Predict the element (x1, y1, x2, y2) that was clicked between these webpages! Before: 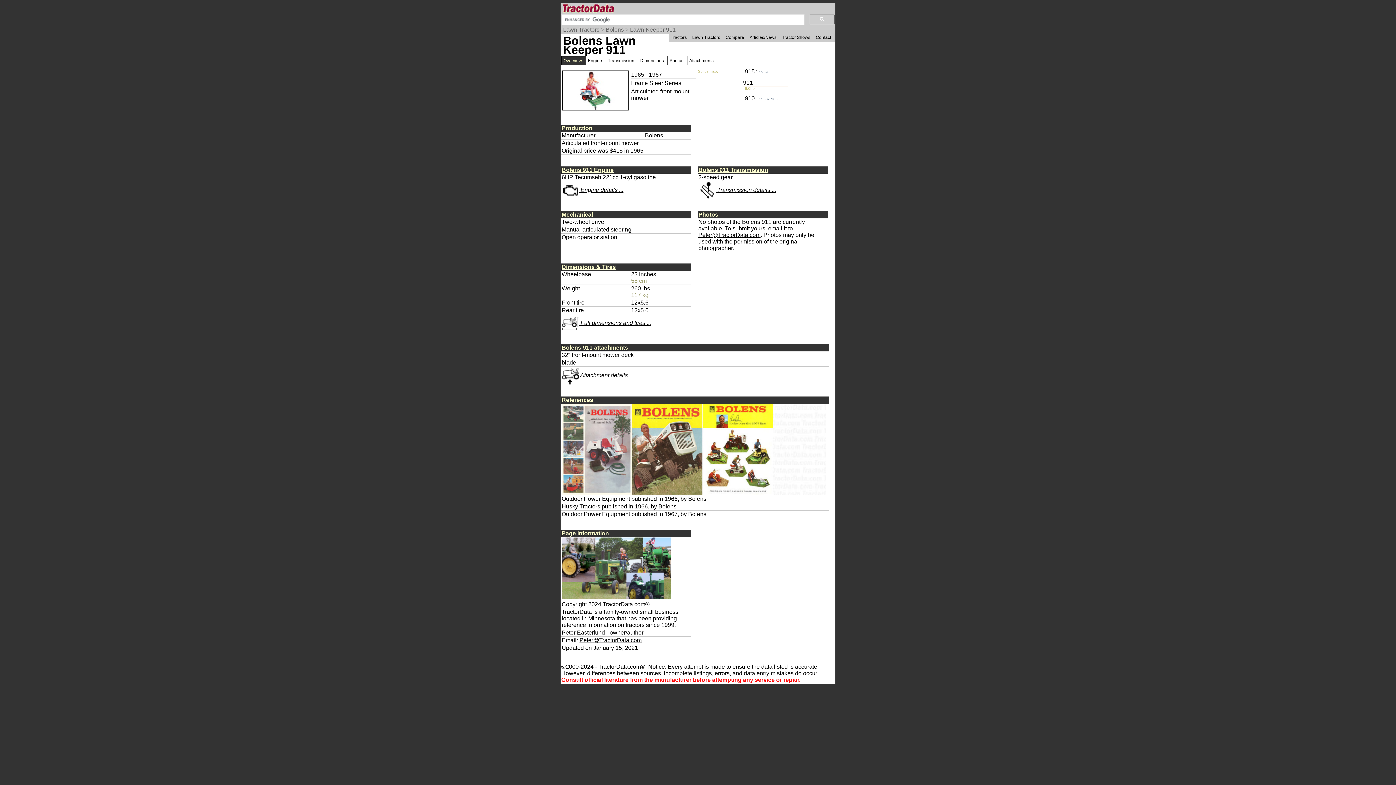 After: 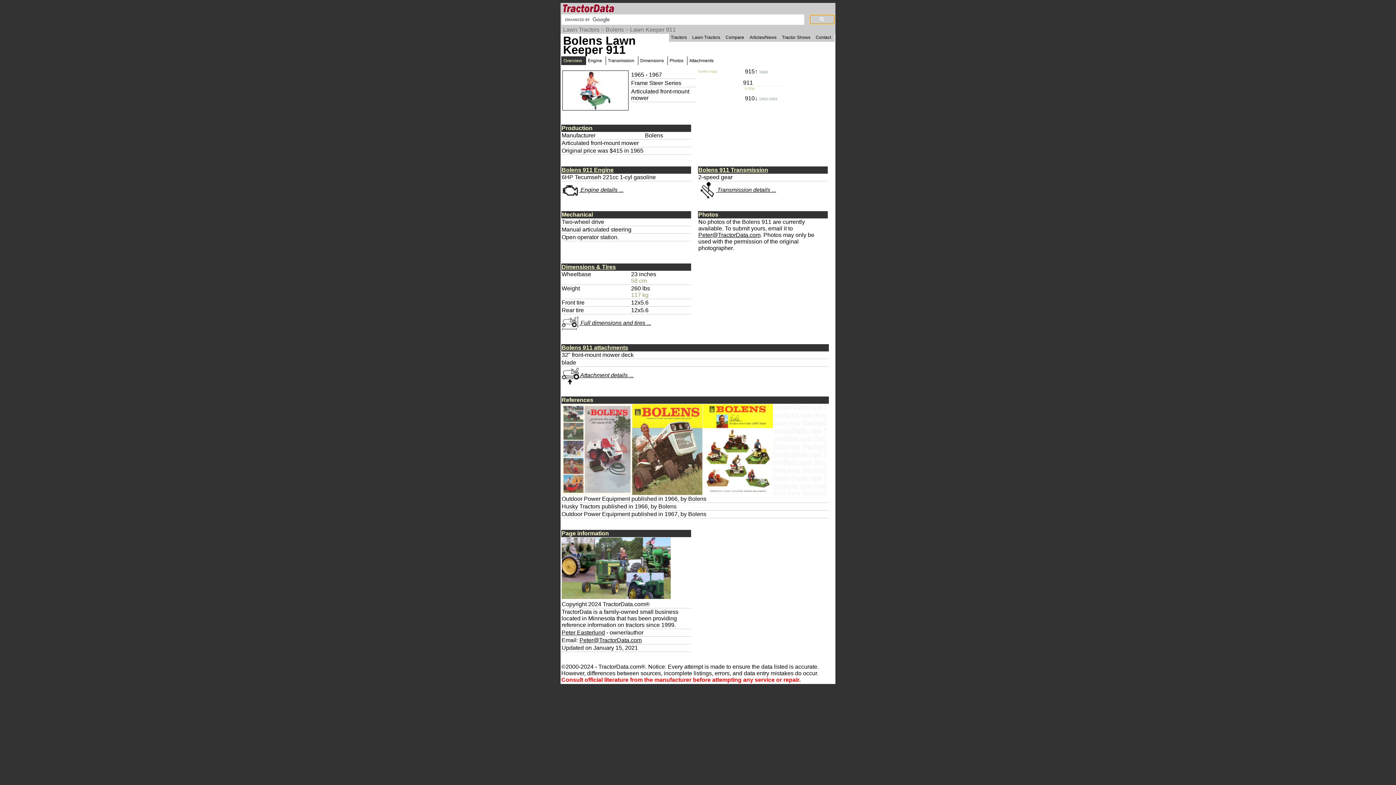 Action: bbox: (809, 14, 834, 24)